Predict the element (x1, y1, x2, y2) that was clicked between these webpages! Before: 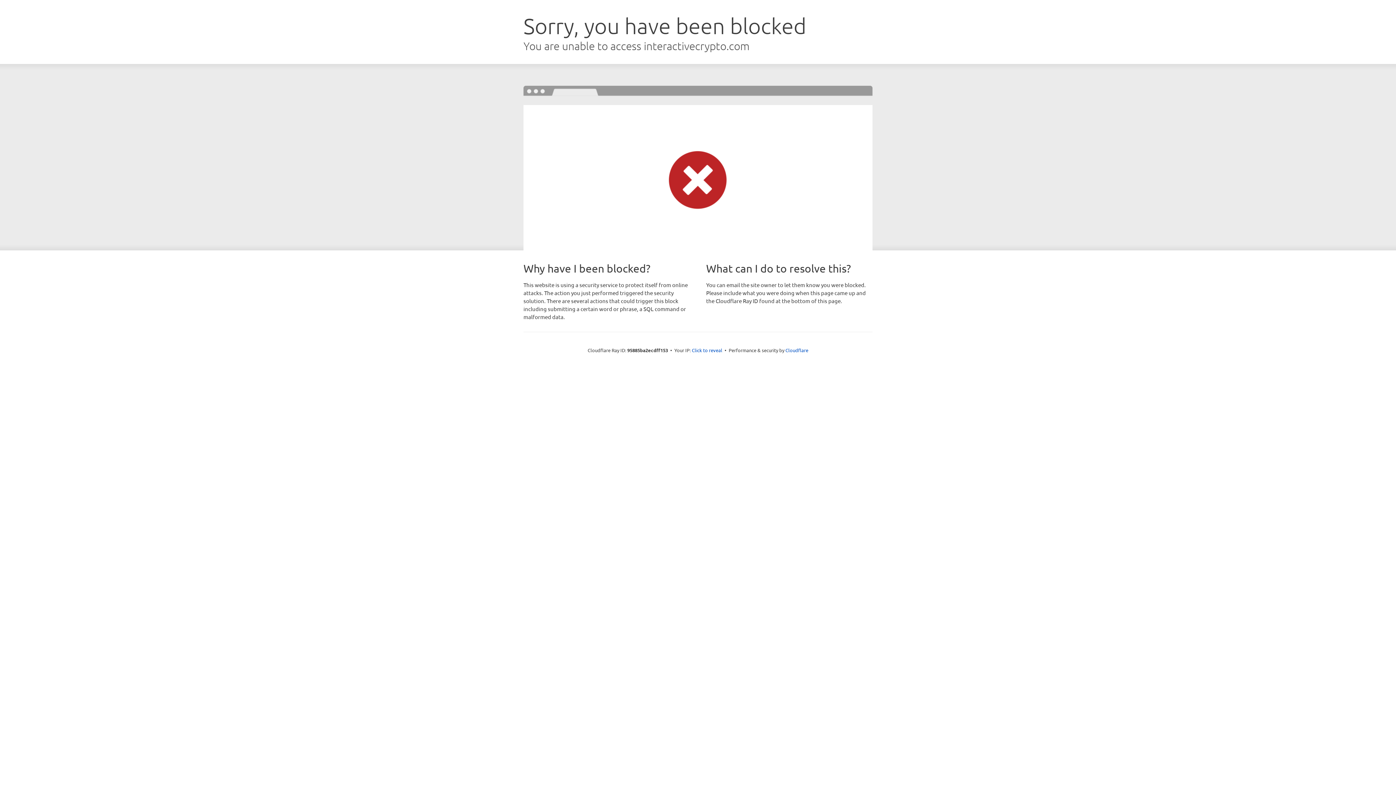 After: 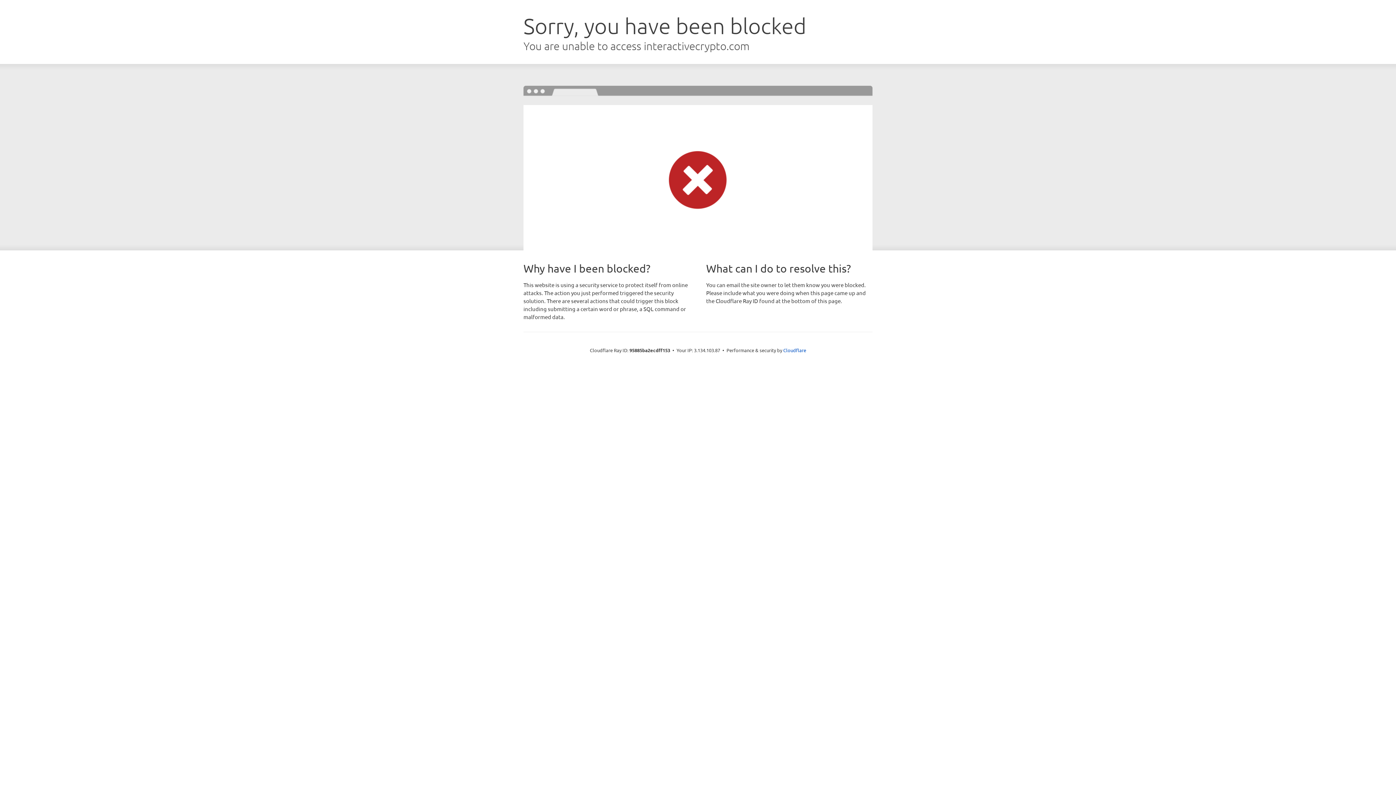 Action: label: Click to reveal bbox: (692, 346, 722, 353)